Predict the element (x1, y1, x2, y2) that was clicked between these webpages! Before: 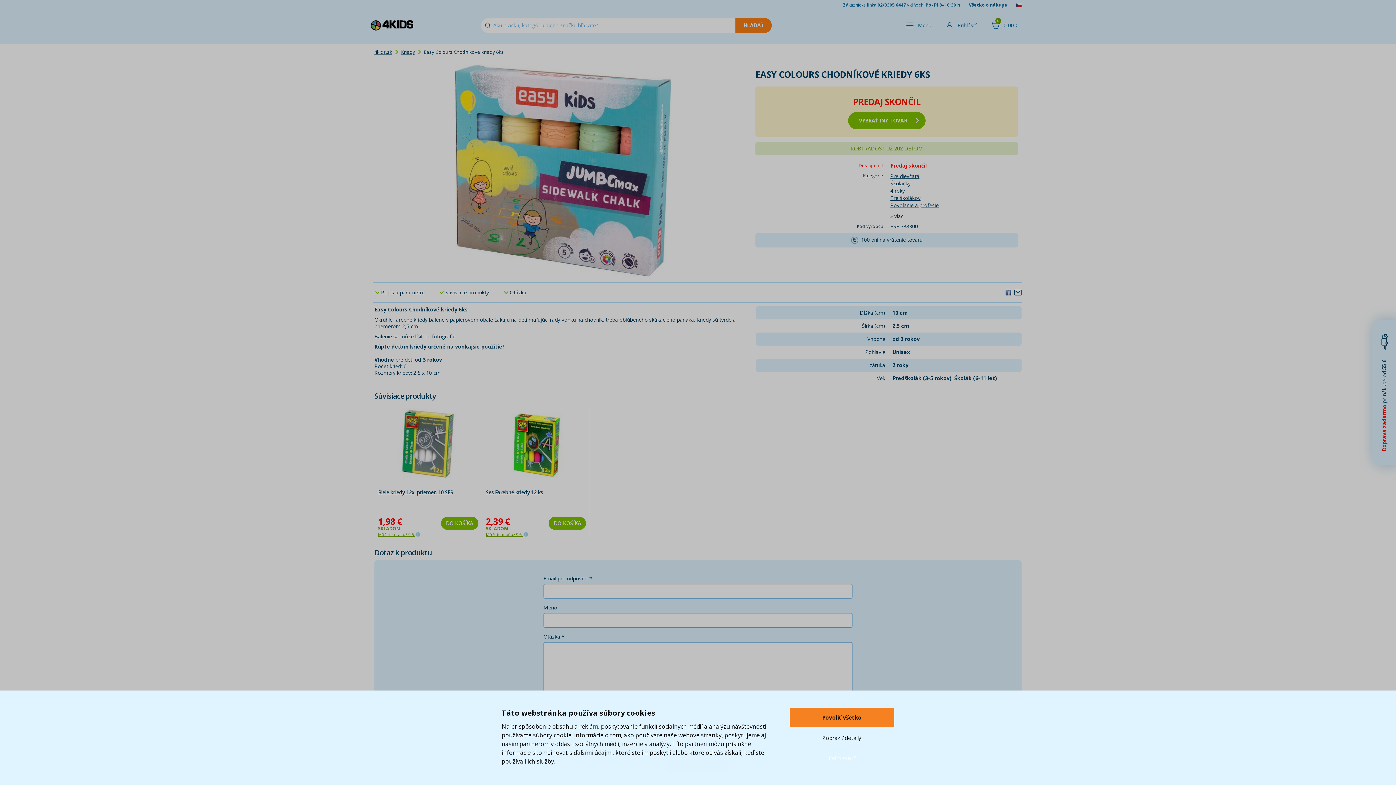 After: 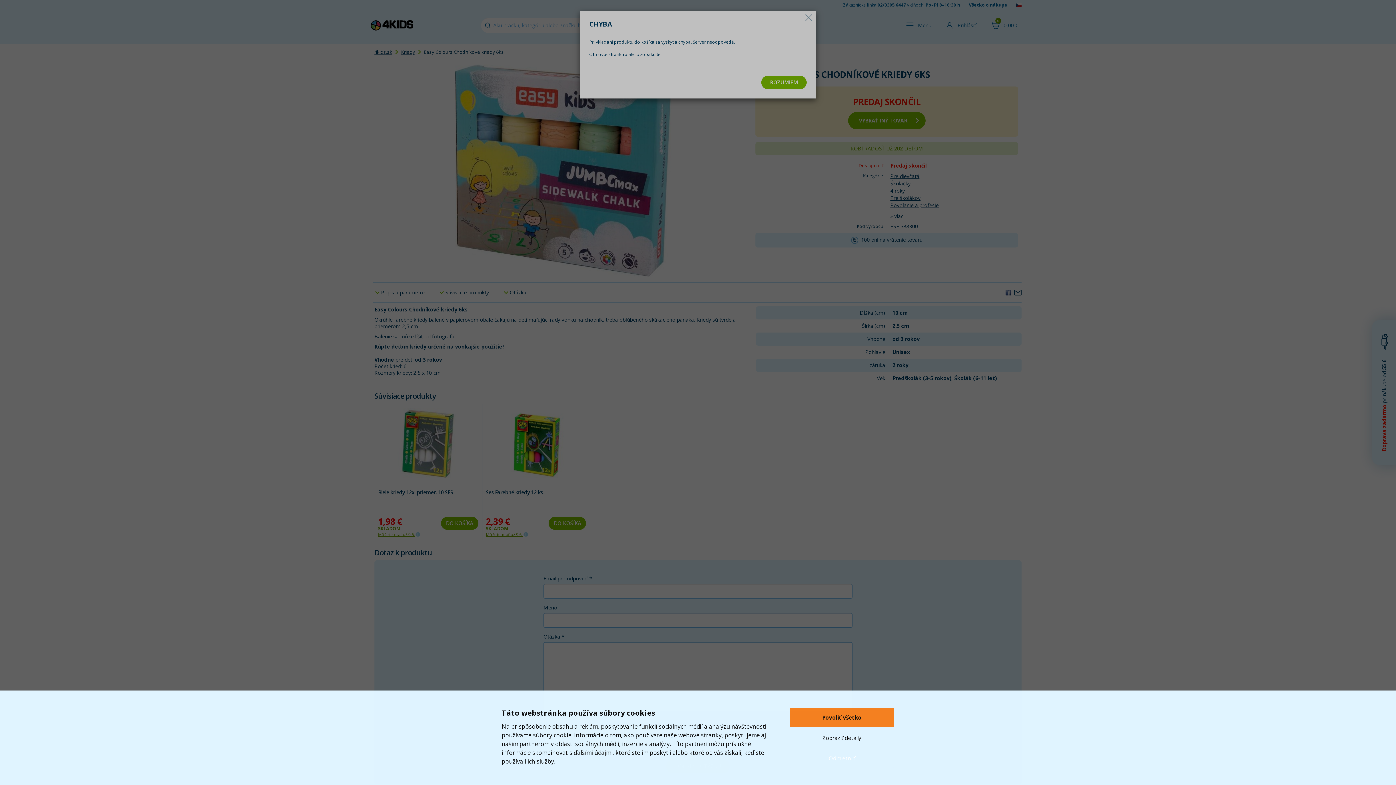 Action: label: DO KOŠÍKA bbox: (440, 517, 478, 530)